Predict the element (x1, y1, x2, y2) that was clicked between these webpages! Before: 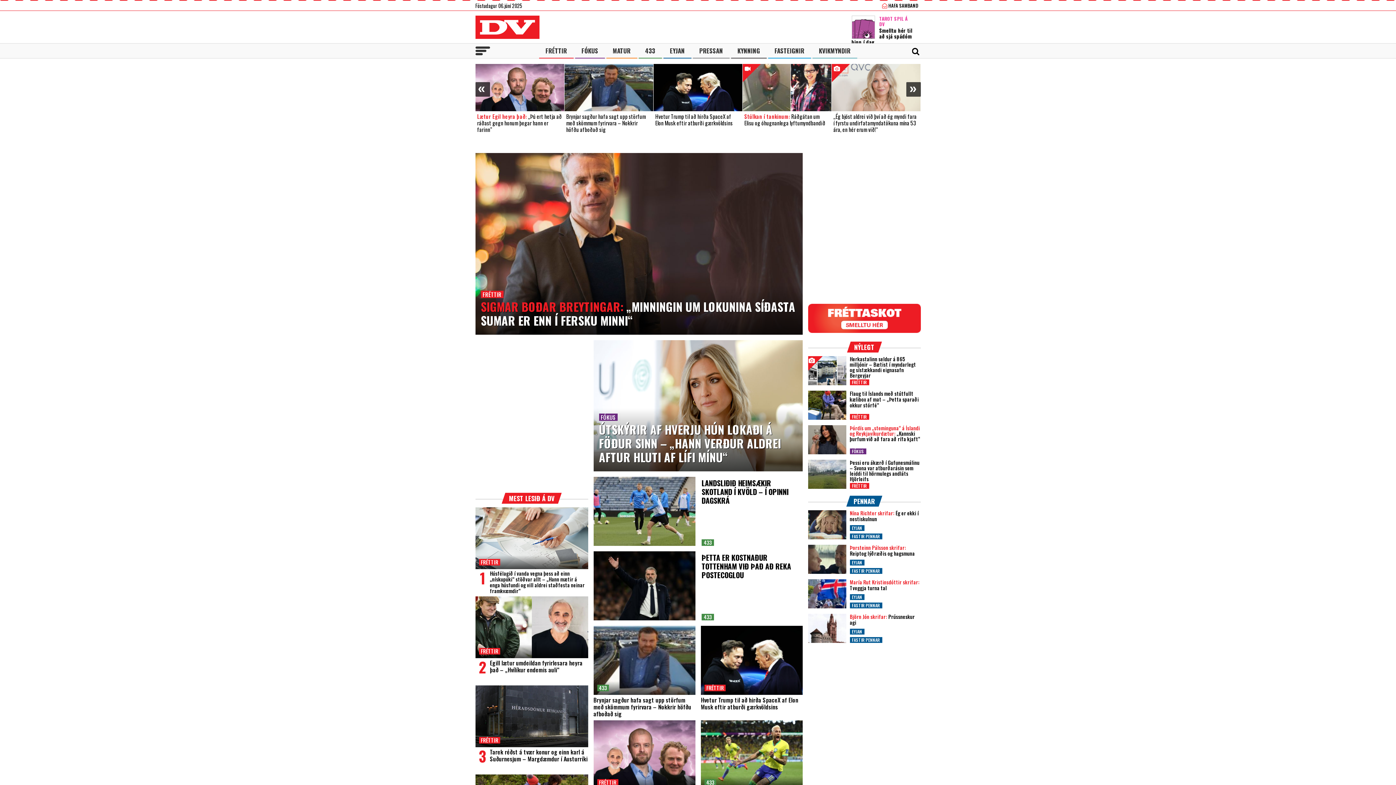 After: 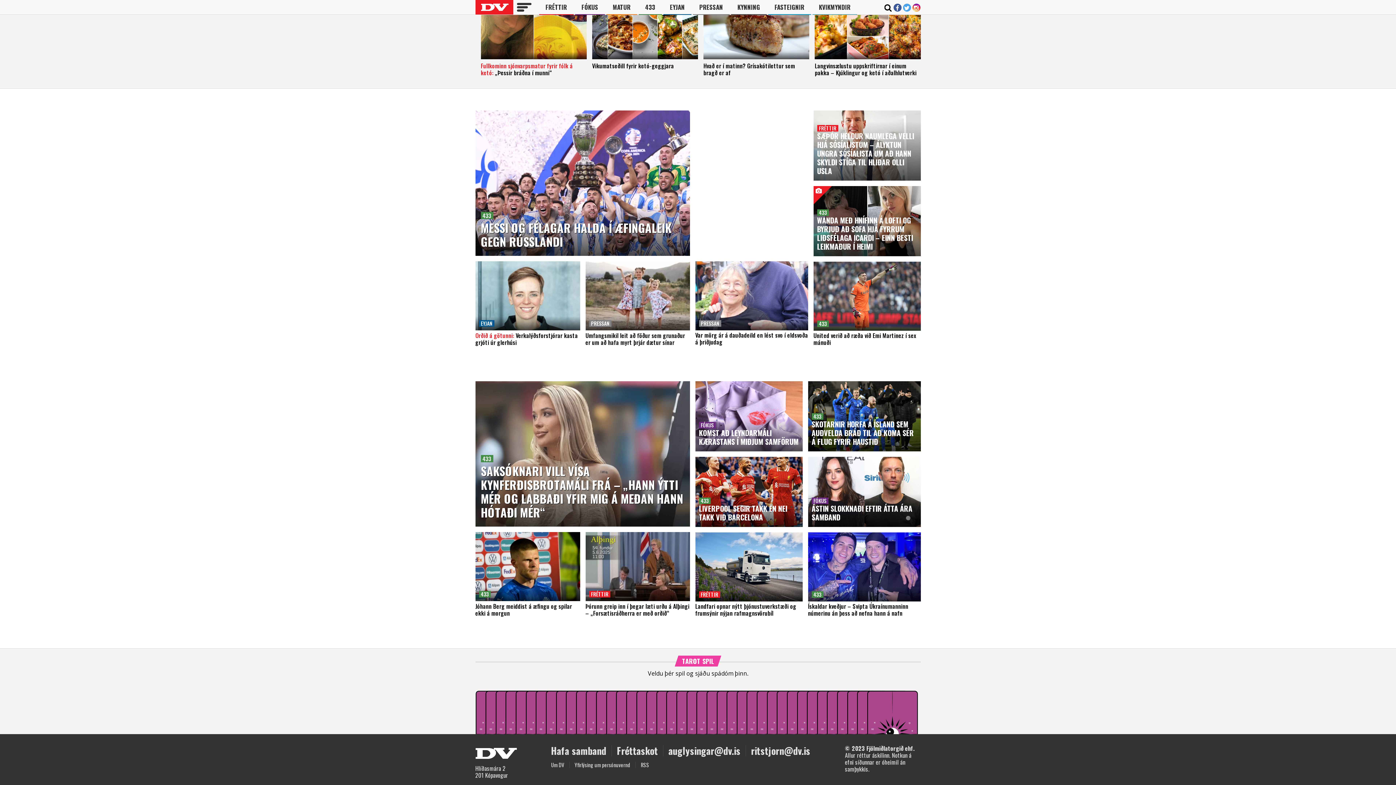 Action: bbox: (851, 26, 912, 45) label: Smelltu hér til að sjá spádóm þinn í dag